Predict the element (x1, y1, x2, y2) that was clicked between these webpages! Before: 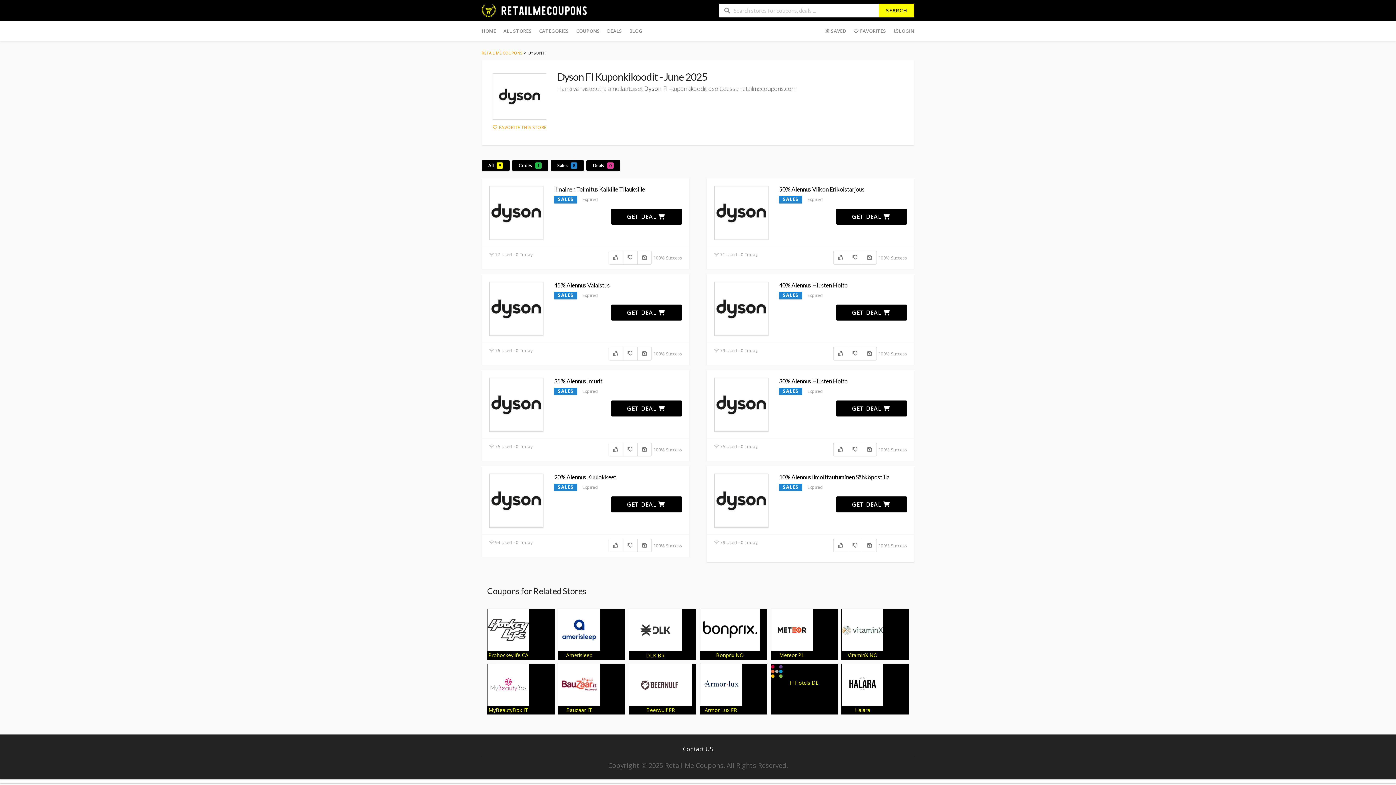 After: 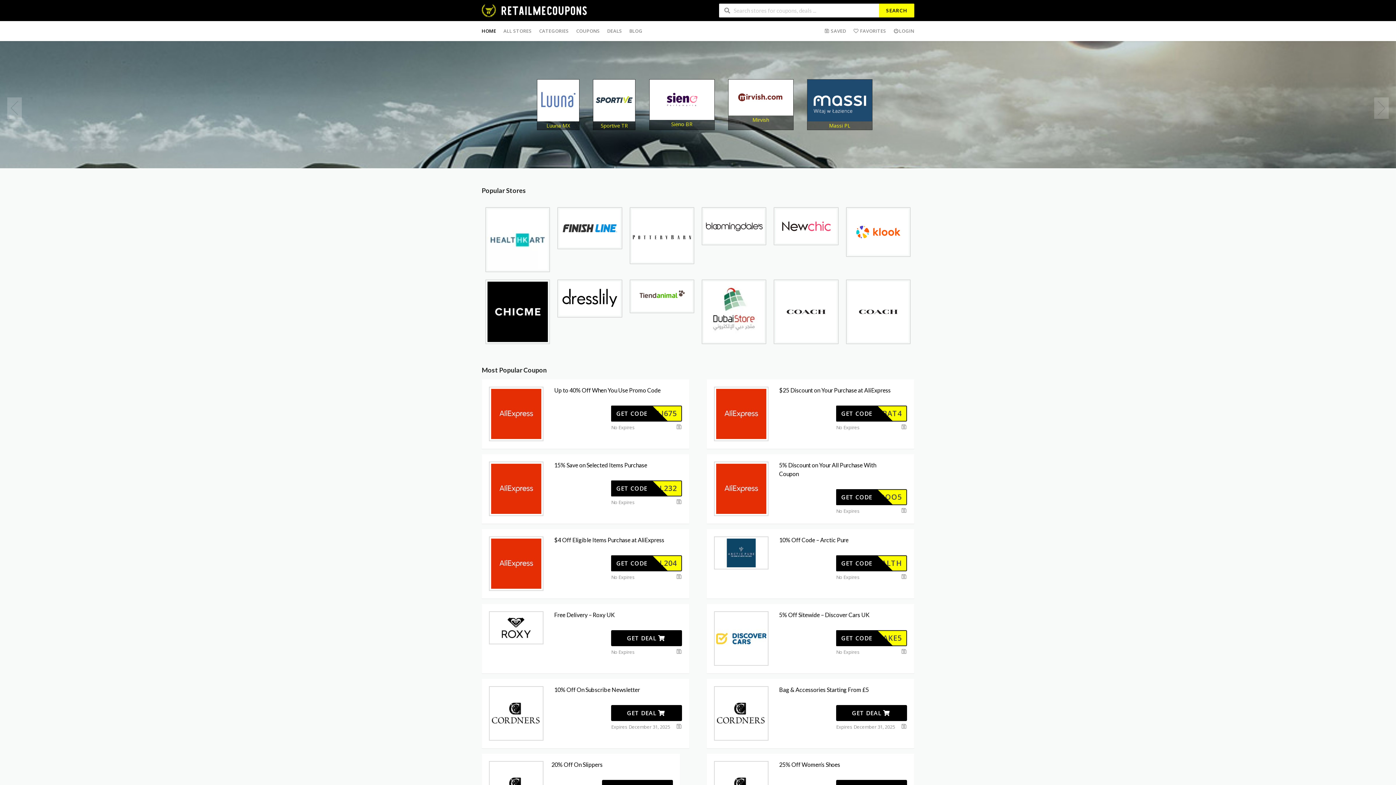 Action: bbox: (481, 6, 586, 13)